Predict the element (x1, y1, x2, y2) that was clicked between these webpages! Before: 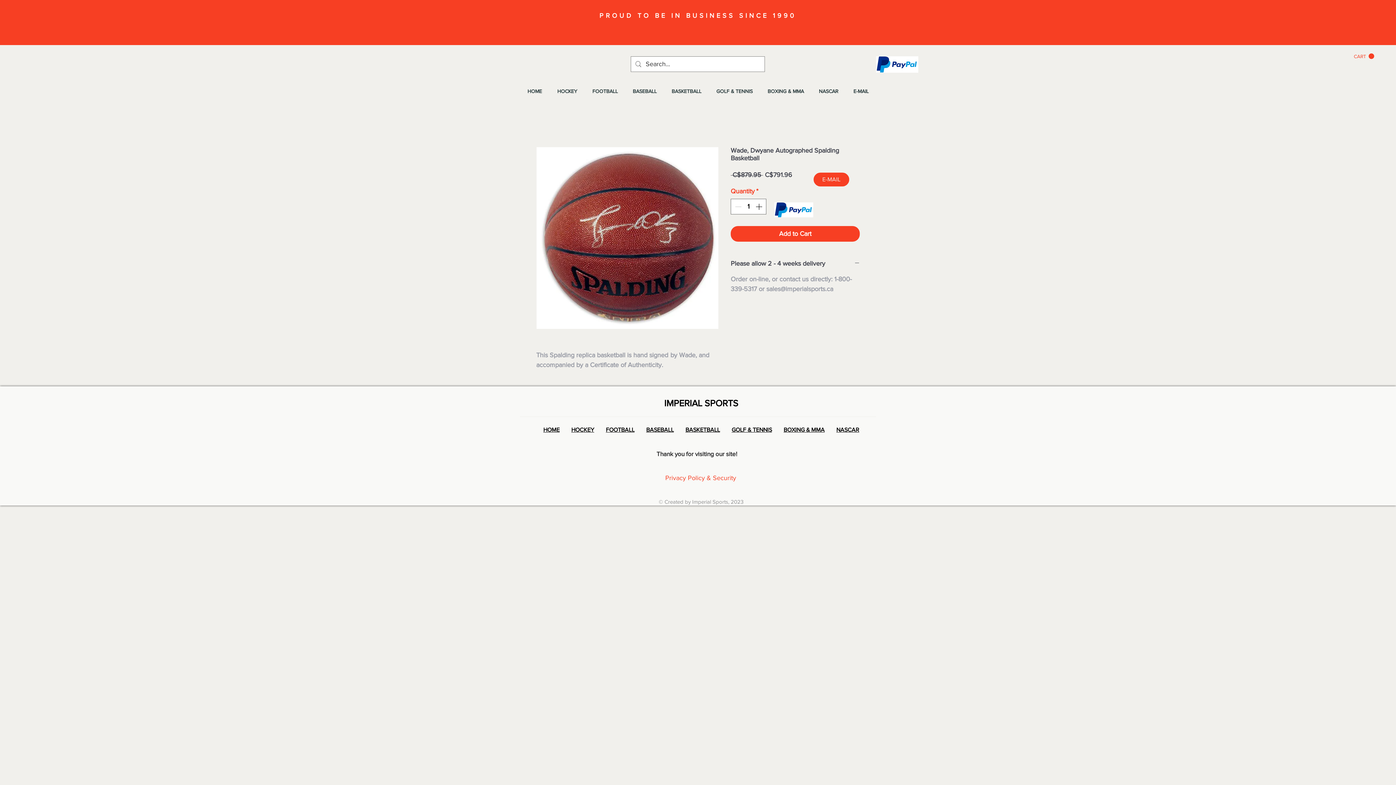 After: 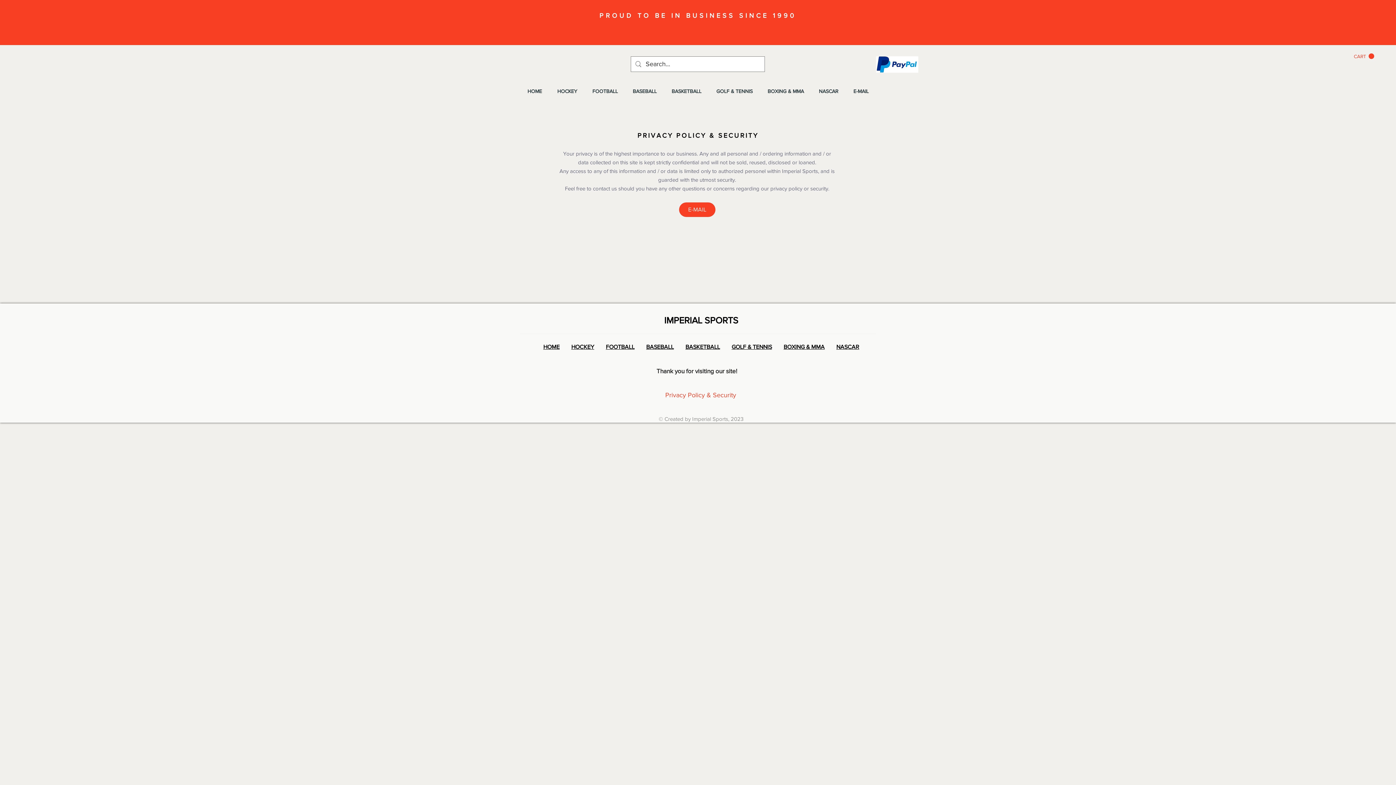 Action: label: Privacy Policy & Security bbox: (665, 474, 736, 481)